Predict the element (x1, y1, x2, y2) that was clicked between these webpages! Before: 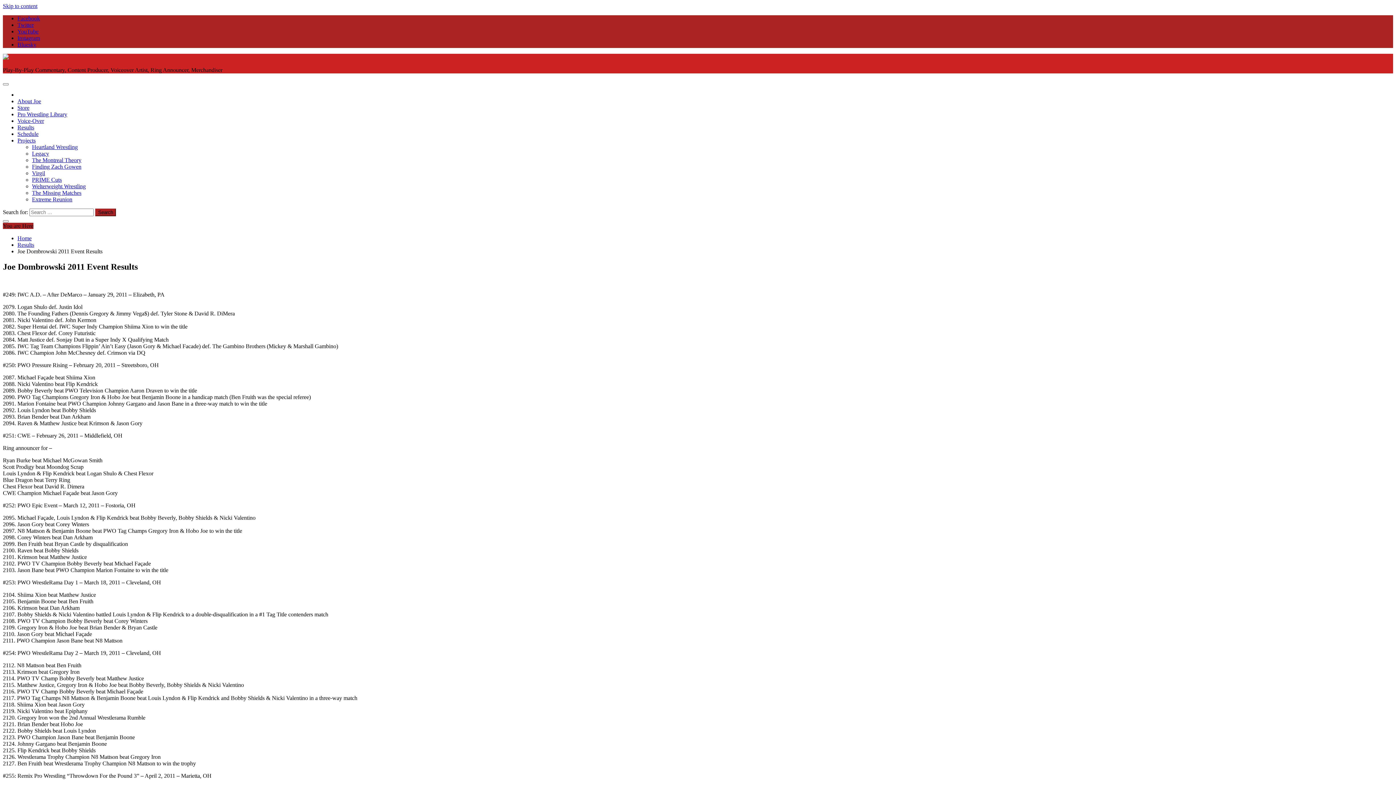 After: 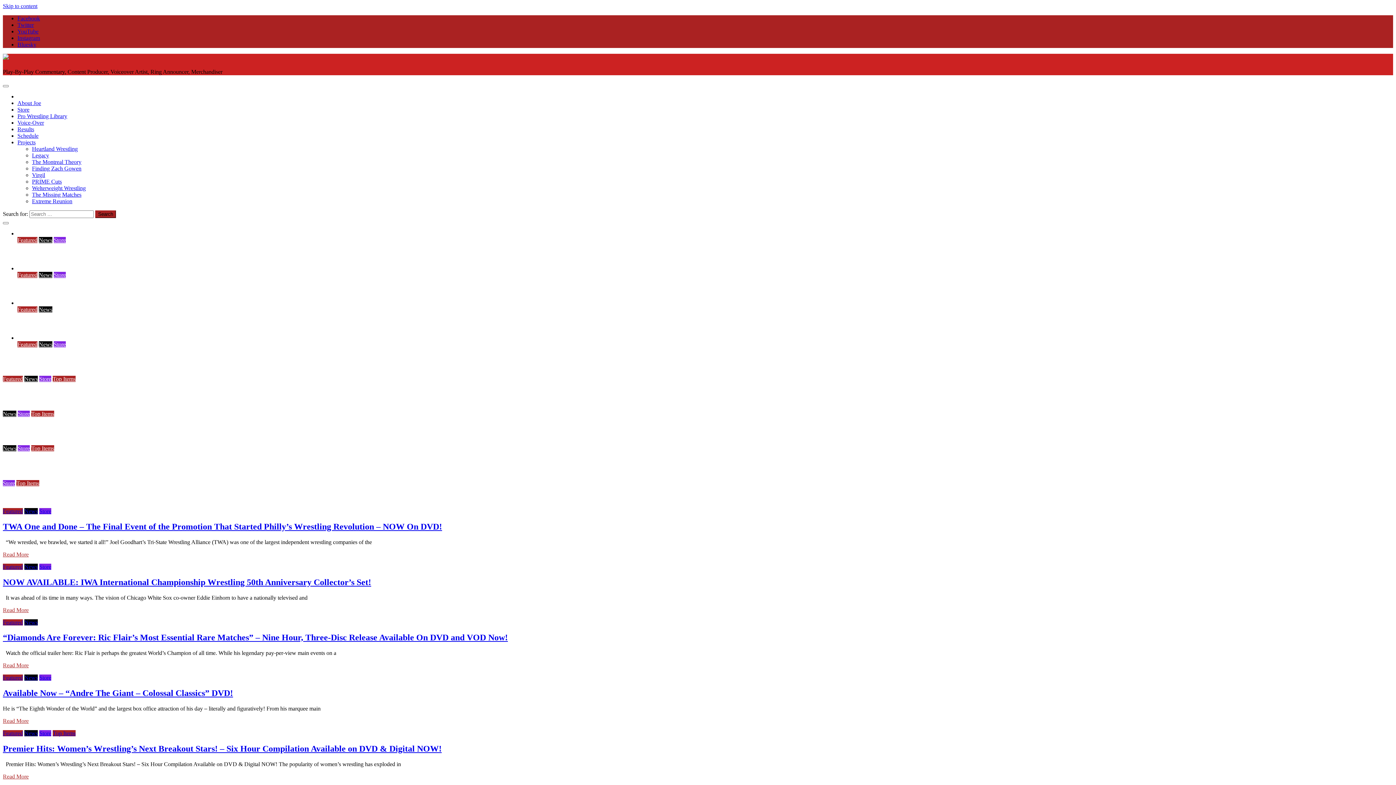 Action: label: Home bbox: (17, 235, 31, 241)